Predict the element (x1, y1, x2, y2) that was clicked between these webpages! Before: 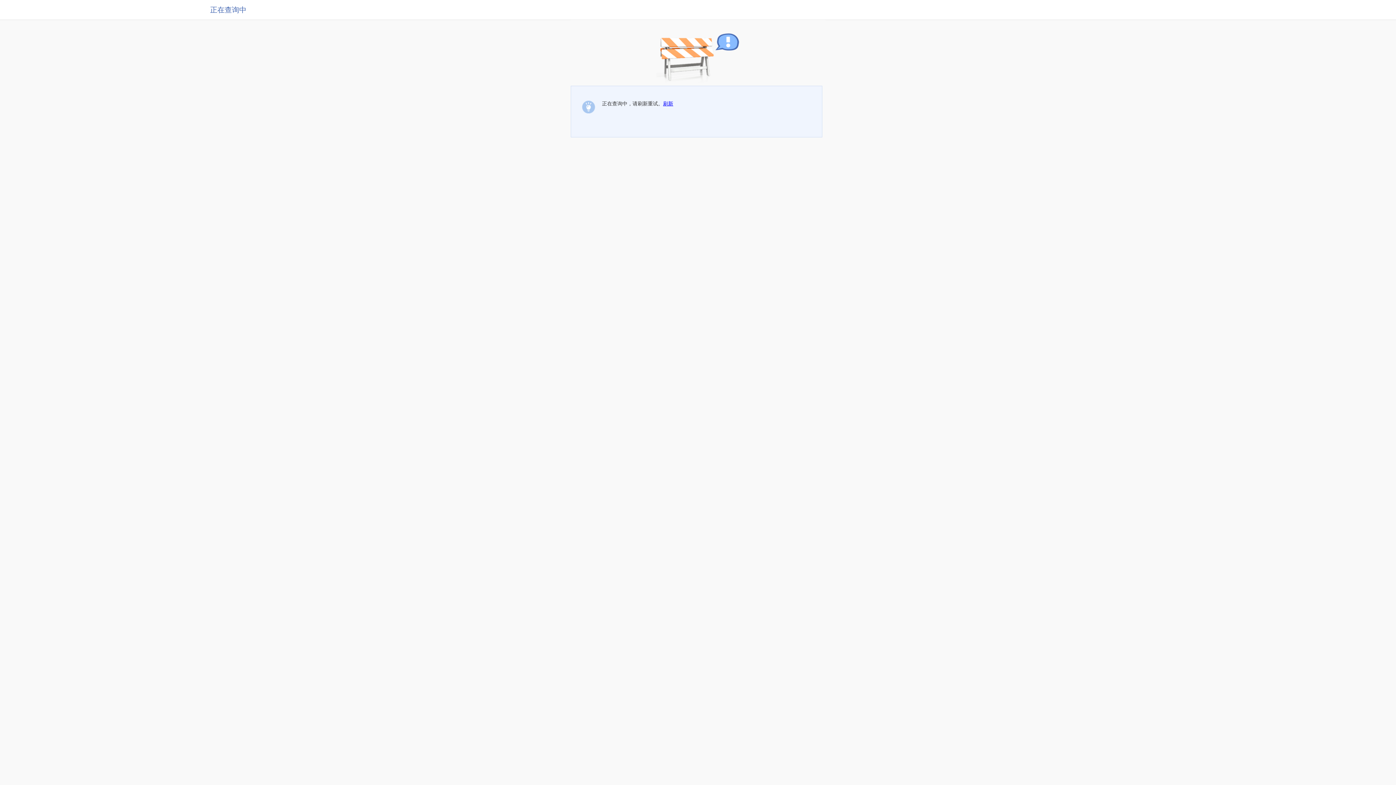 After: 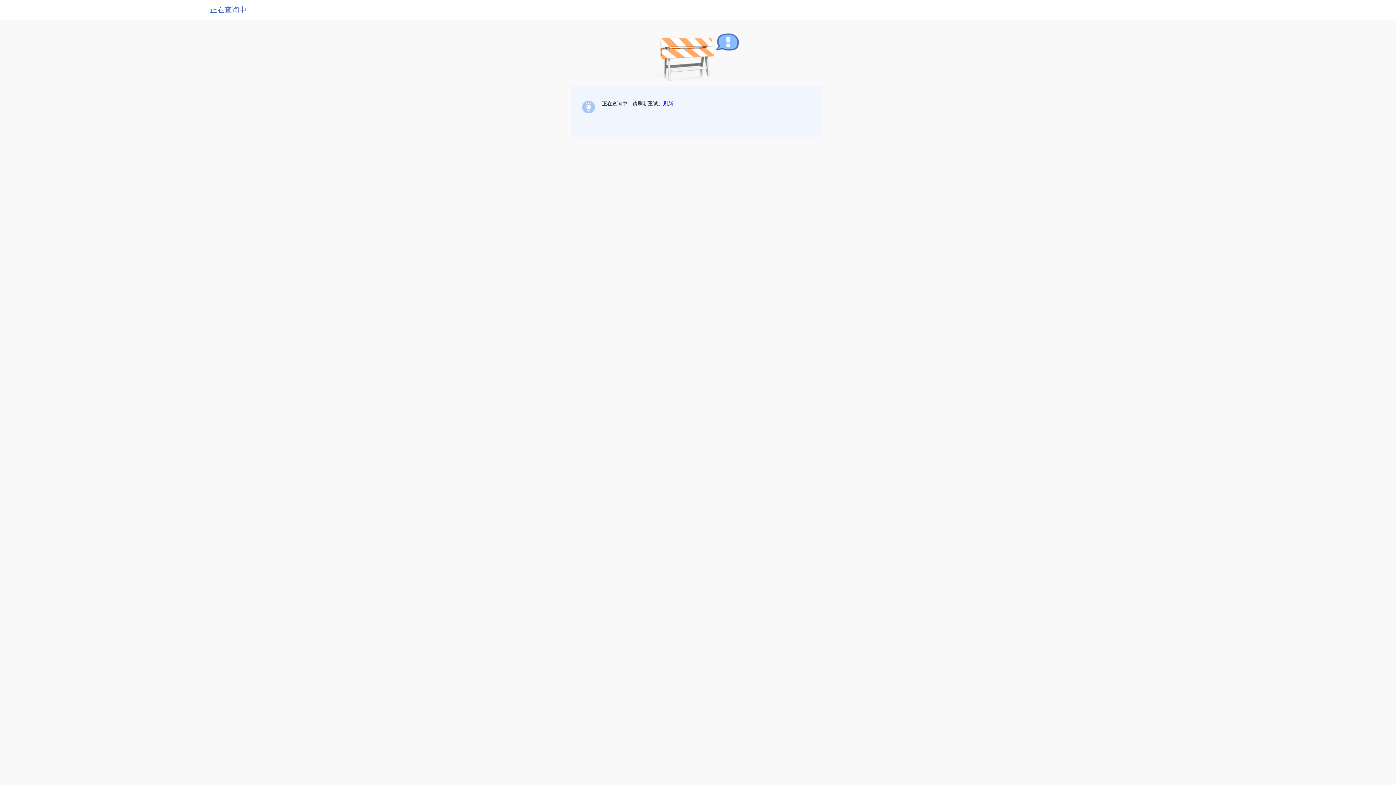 Action: label: 刷新 bbox: (663, 100, 673, 106)